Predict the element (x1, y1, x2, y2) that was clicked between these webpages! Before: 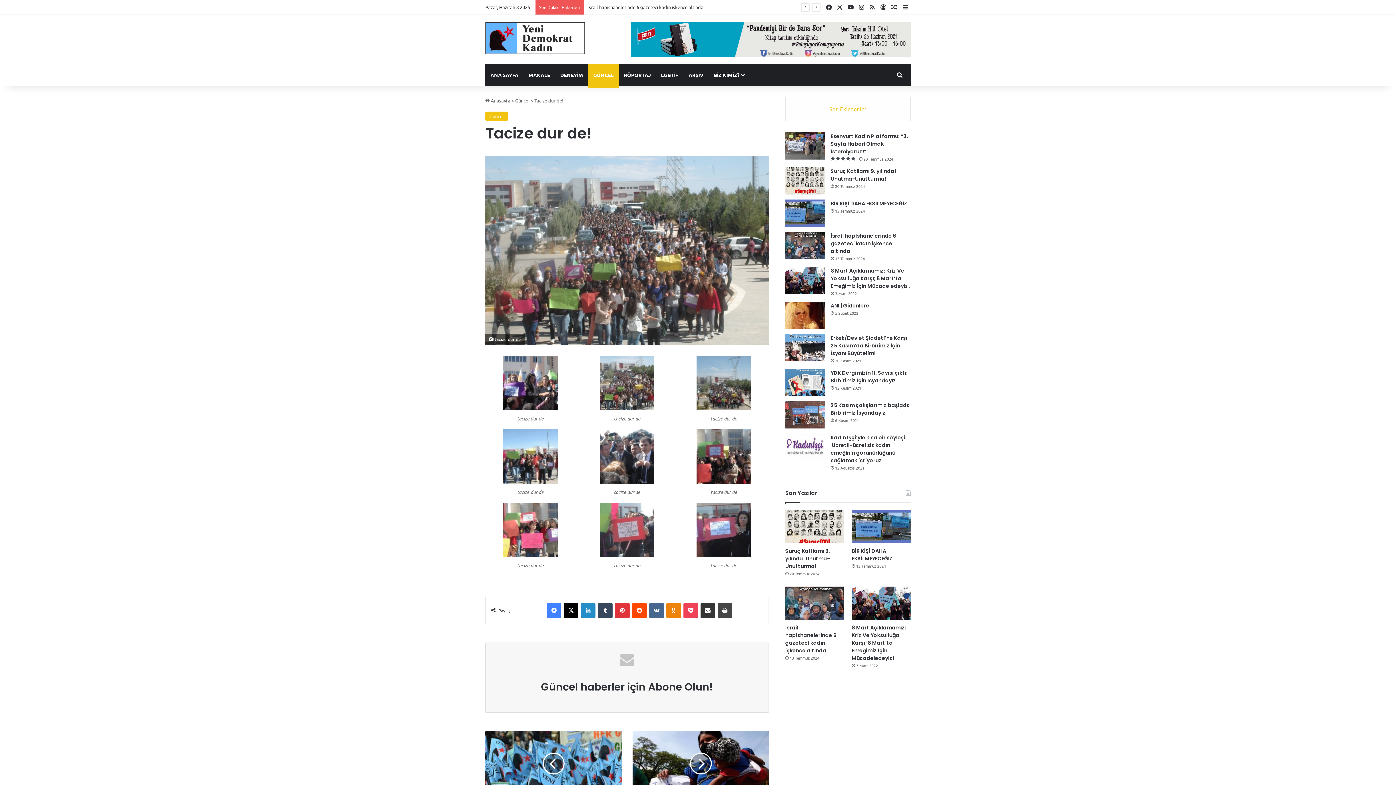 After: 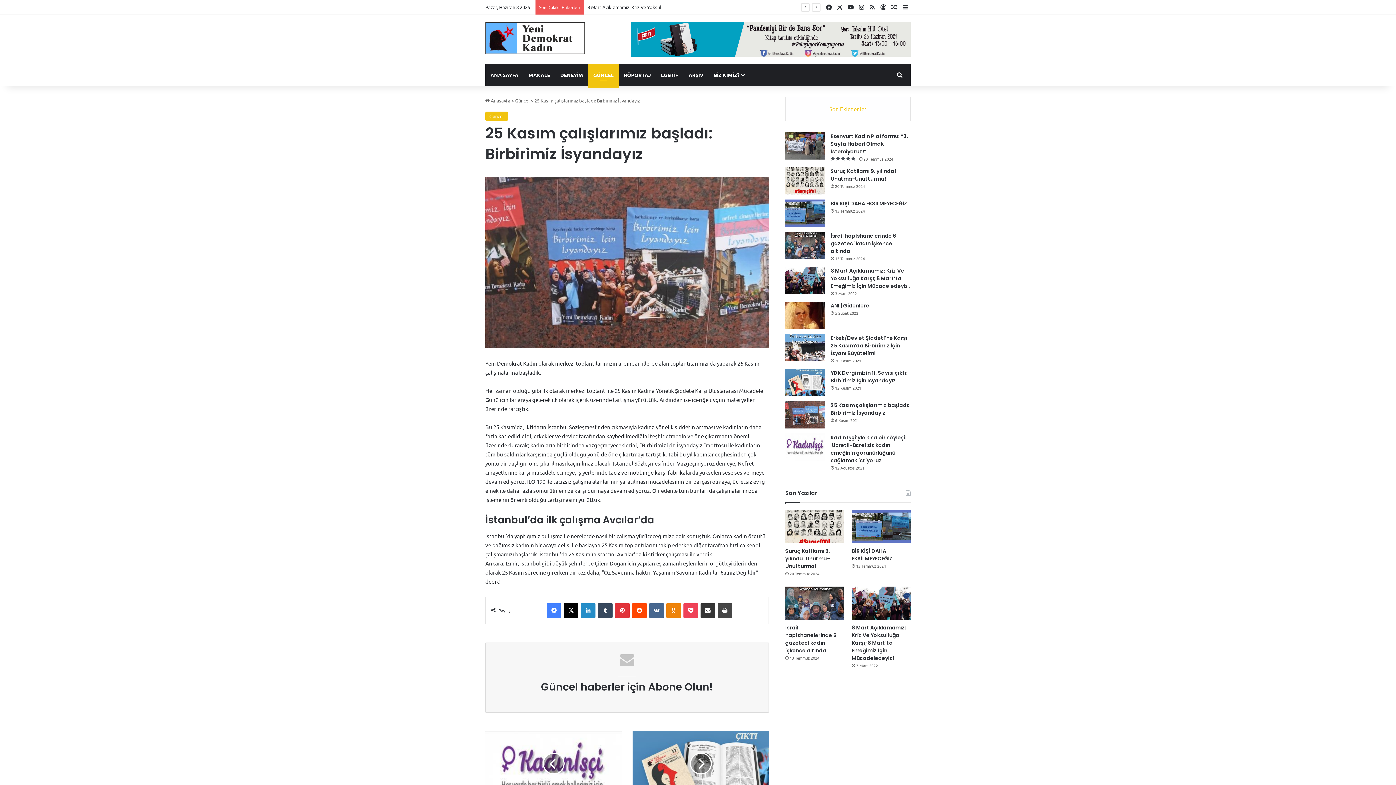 Action: bbox: (785, 401, 825, 428) label: 25 Kasım çalışlarımız başladı: Birbirimiz İsyandayız